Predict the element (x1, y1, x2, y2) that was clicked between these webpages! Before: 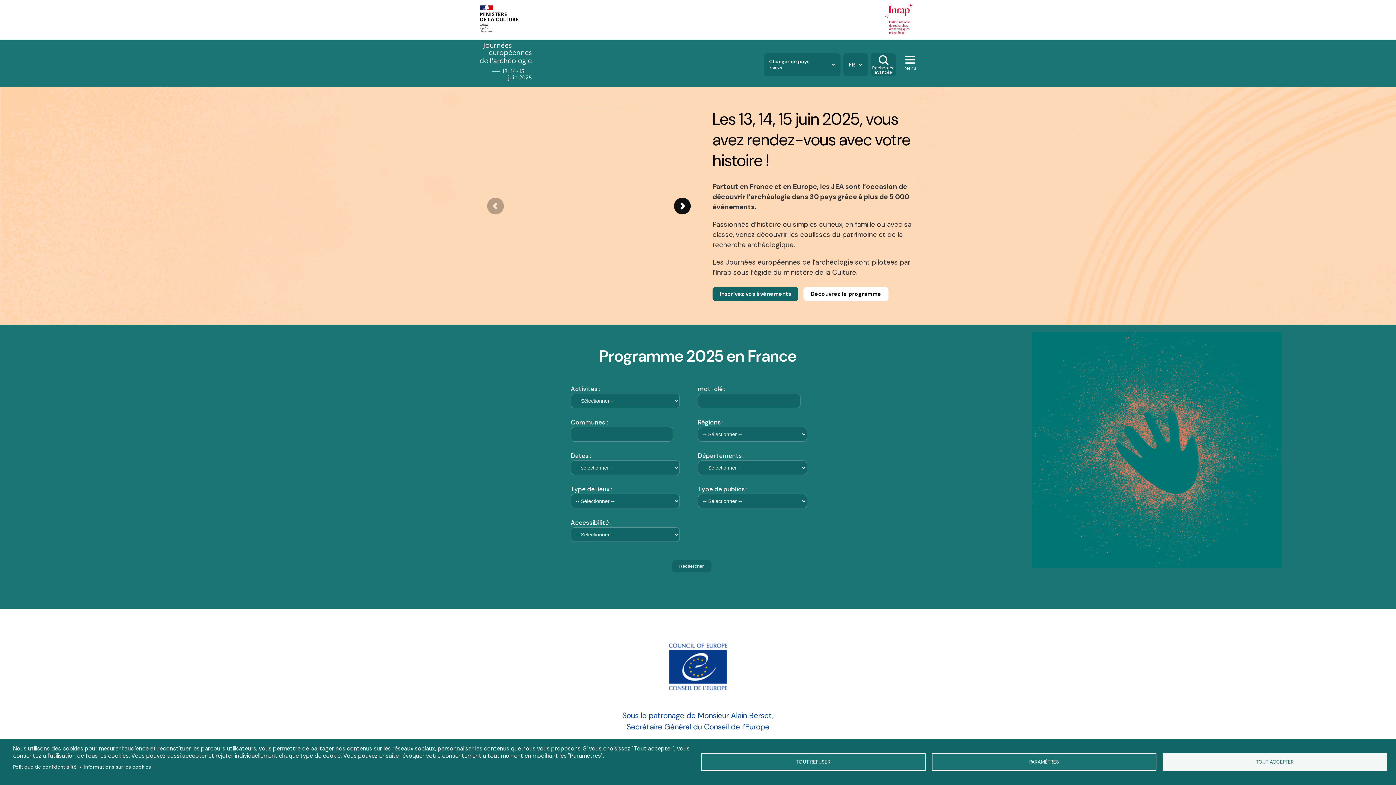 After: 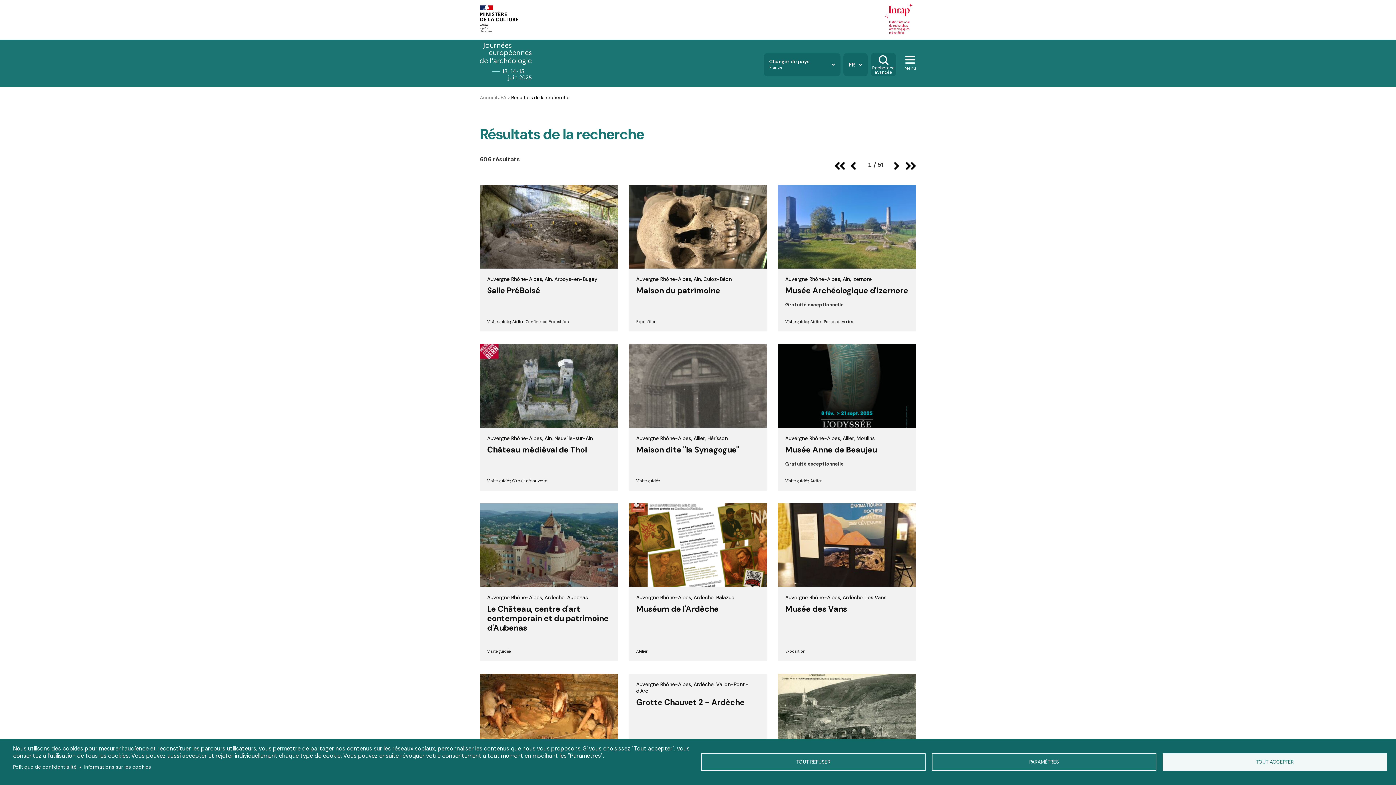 Action: bbox: (803, 286, 888, 301) label: Découvrez le programme